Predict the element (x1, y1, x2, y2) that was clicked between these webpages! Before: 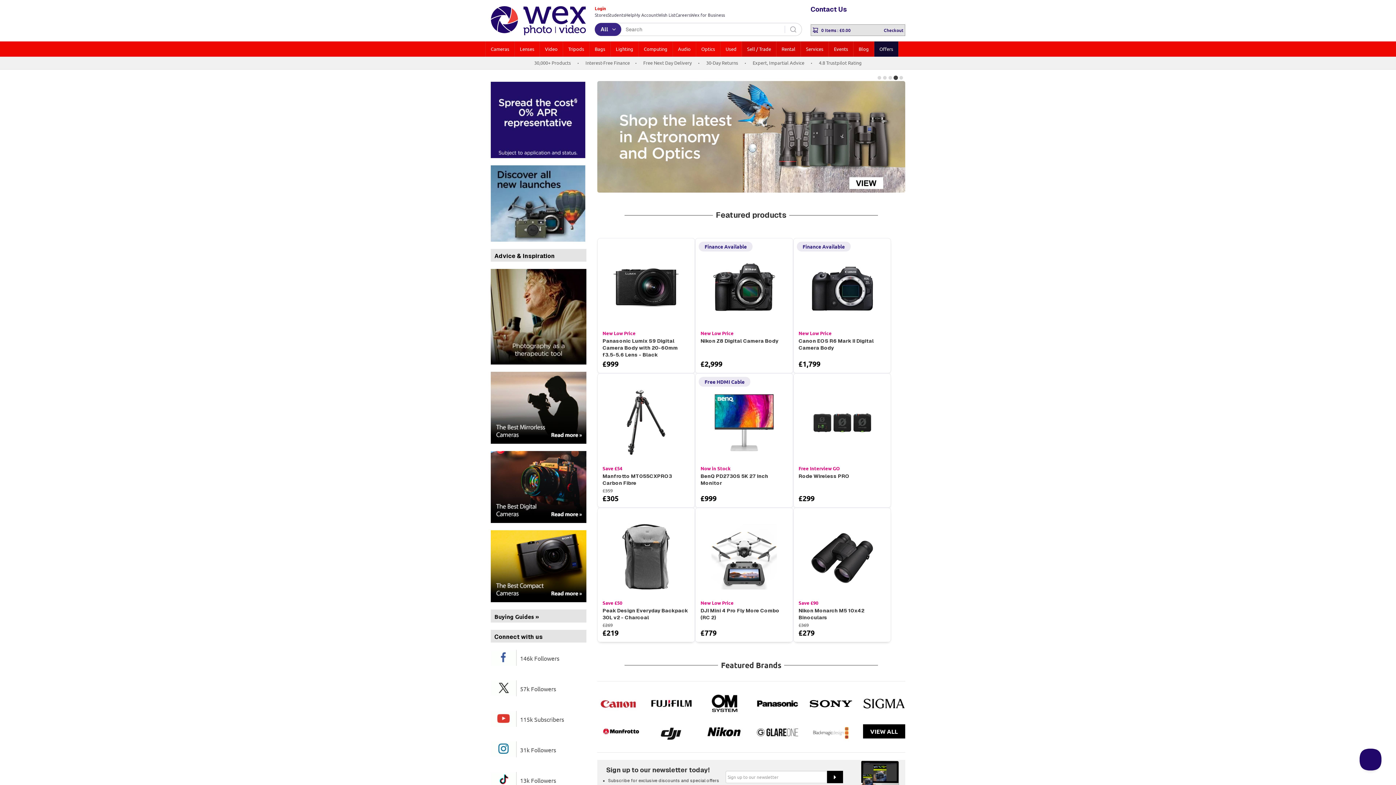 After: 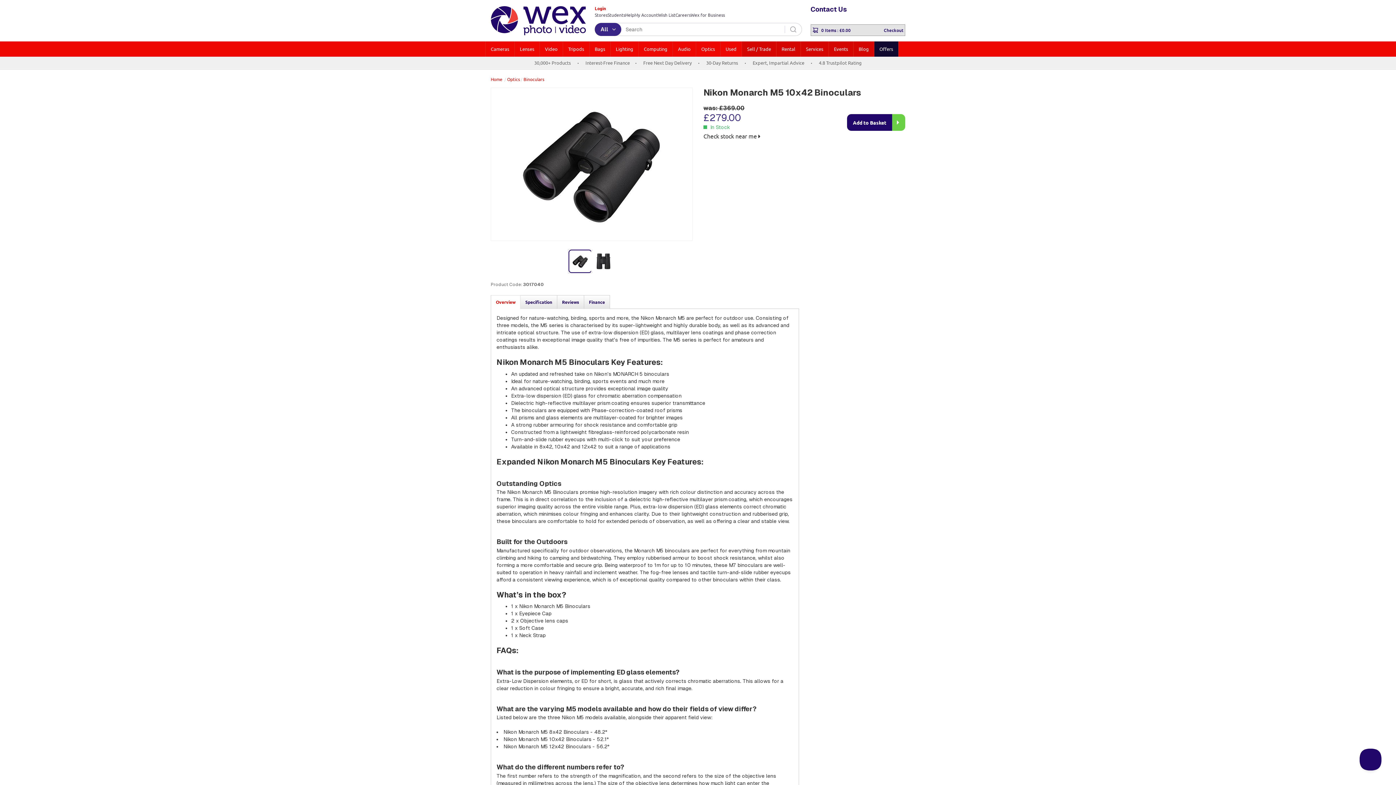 Action: label: Save £90
Nikon Monarch M5 10x42 Binoculars
£369
£279 bbox: (793, 507, 891, 642)